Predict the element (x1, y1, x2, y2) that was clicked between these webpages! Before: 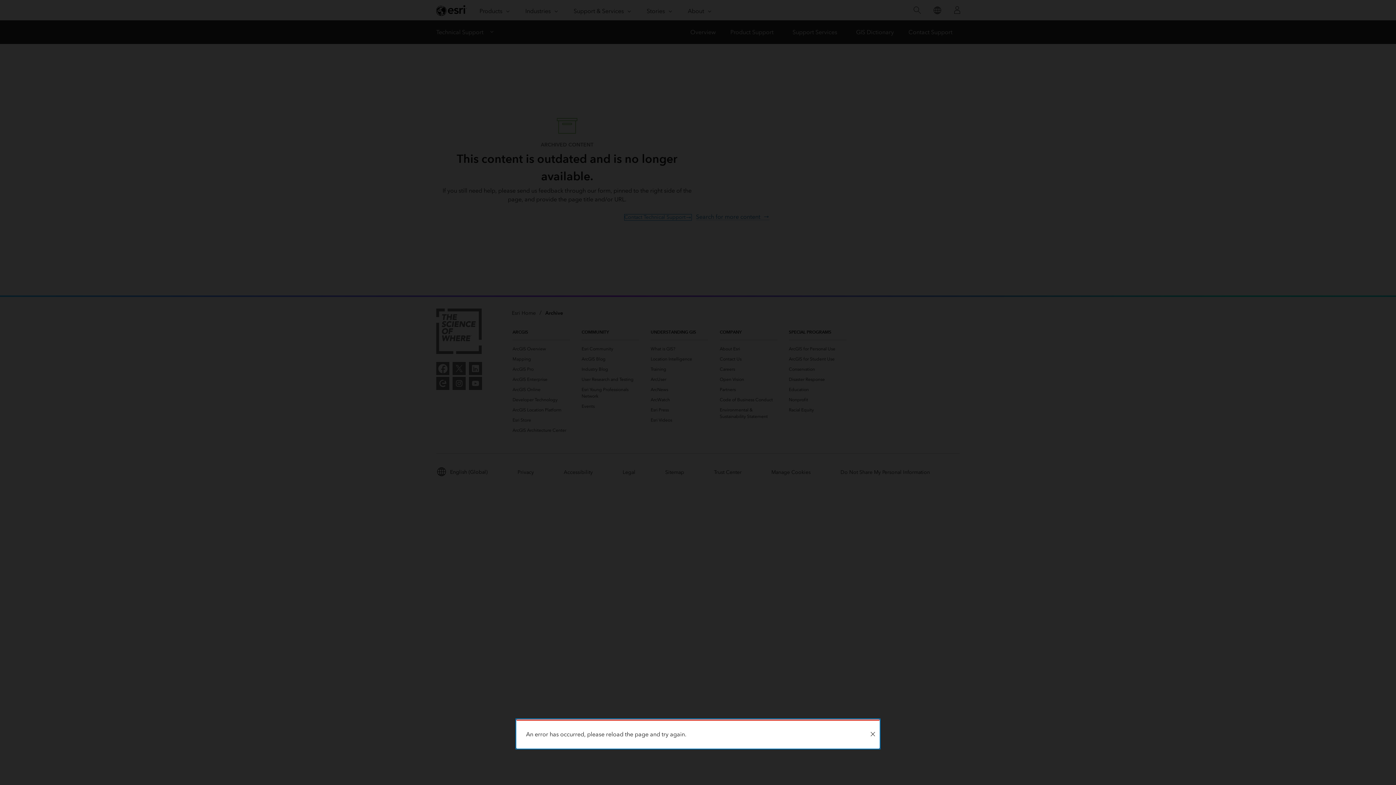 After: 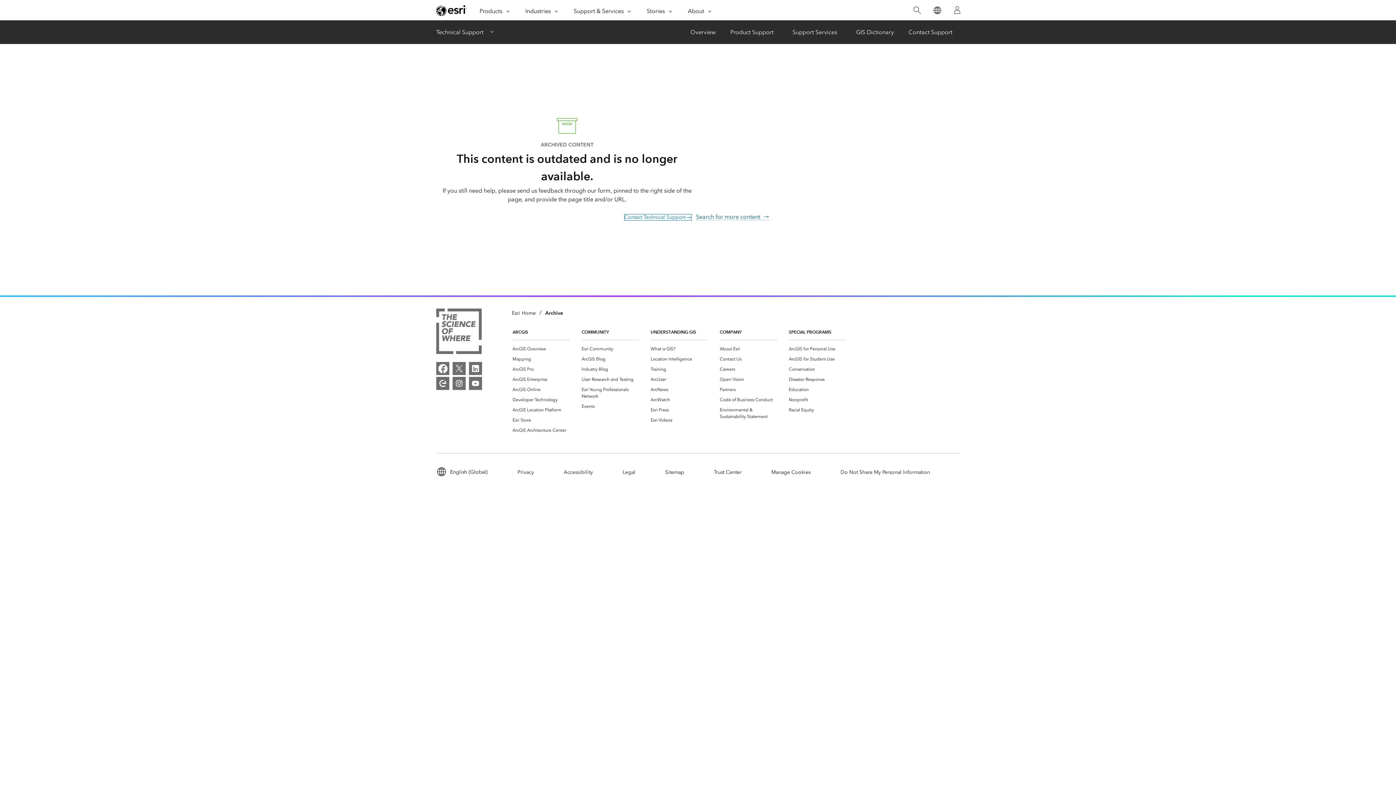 Action: bbox: (866, 721, 879, 748) label: Close